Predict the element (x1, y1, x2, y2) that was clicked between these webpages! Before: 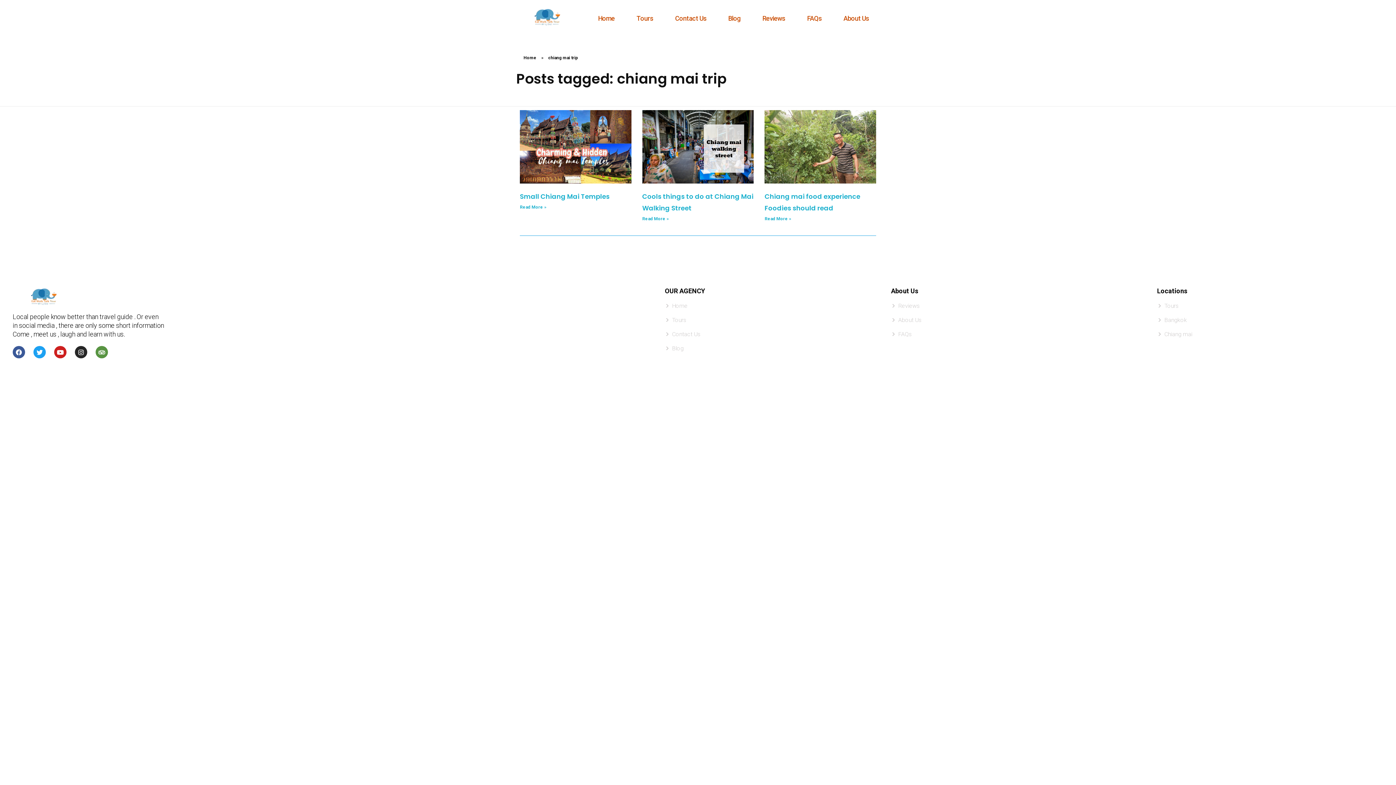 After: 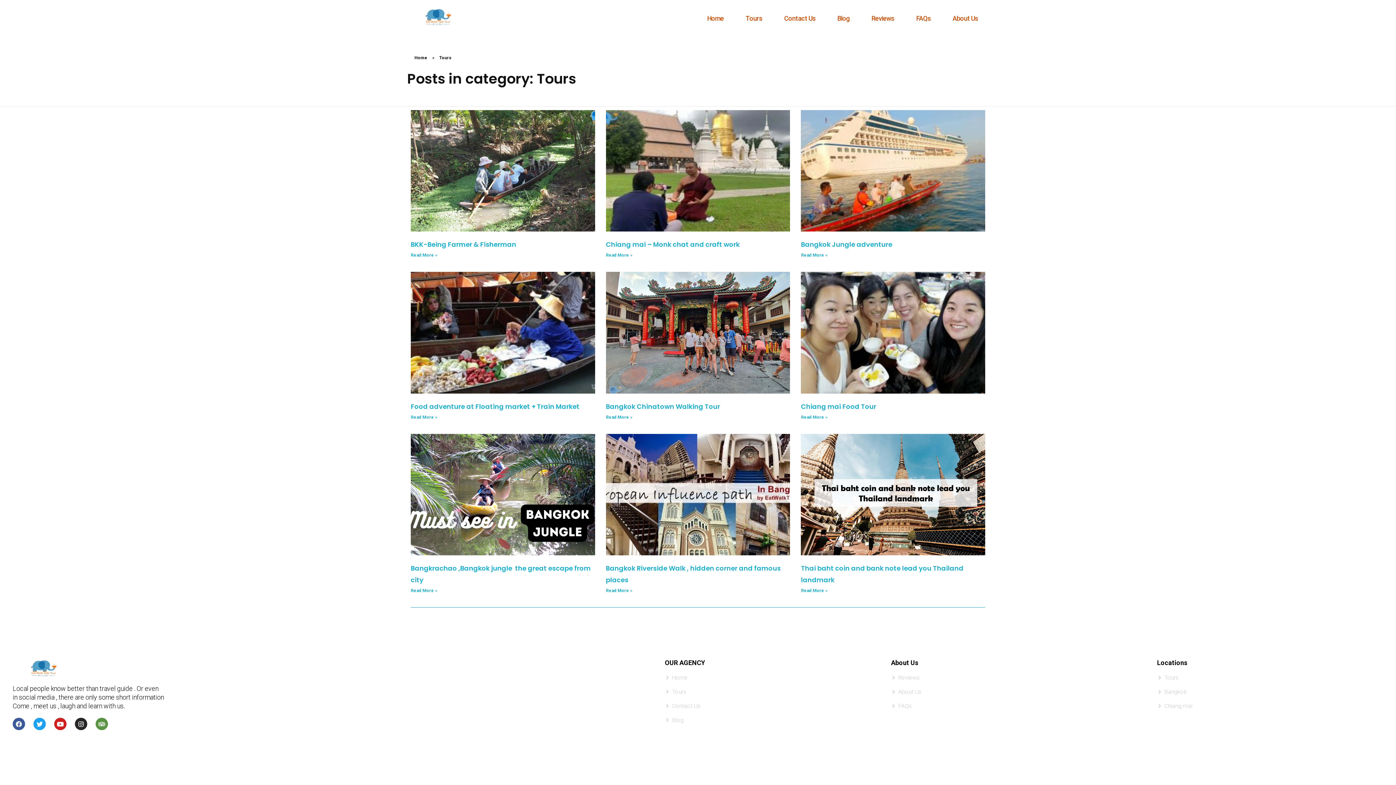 Action: bbox: (1157, 301, 1383, 310) label: Tours